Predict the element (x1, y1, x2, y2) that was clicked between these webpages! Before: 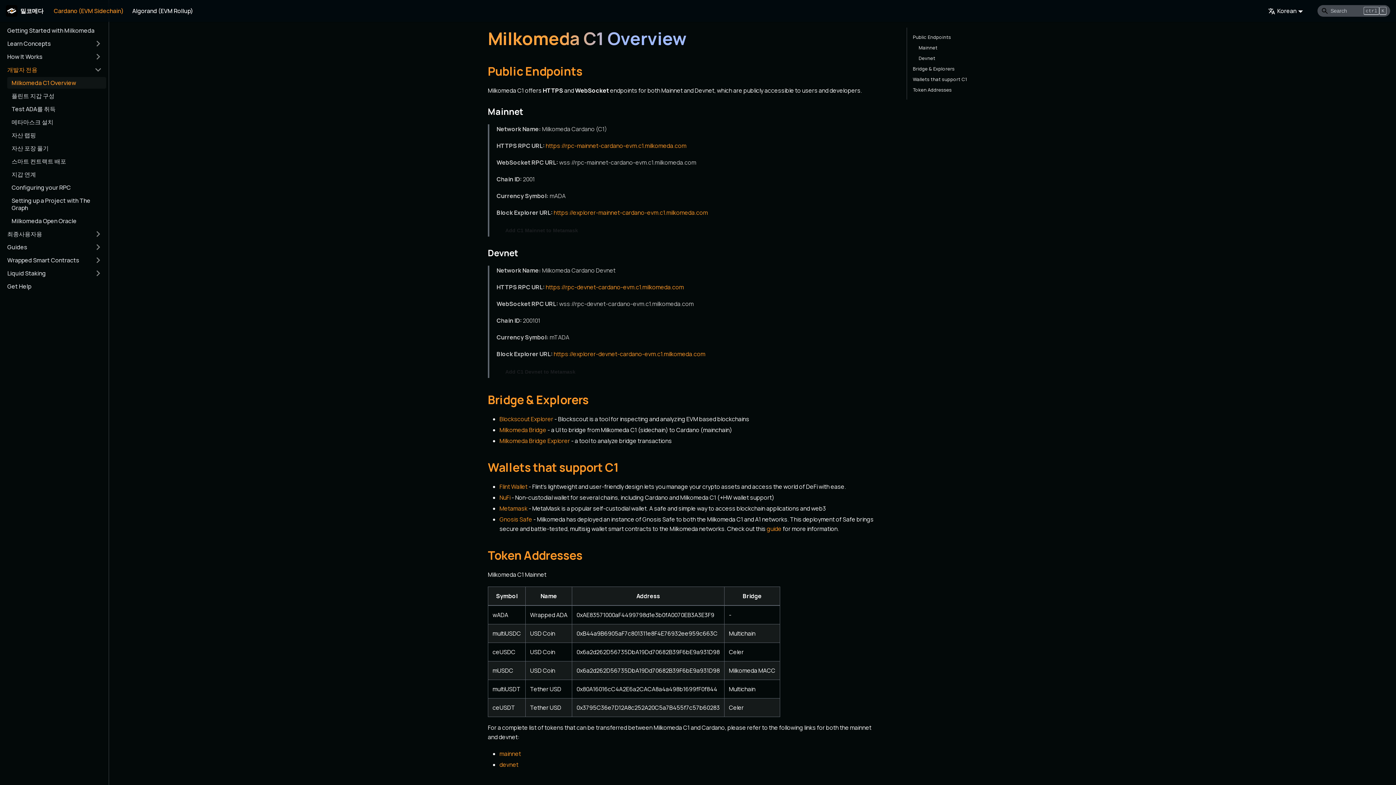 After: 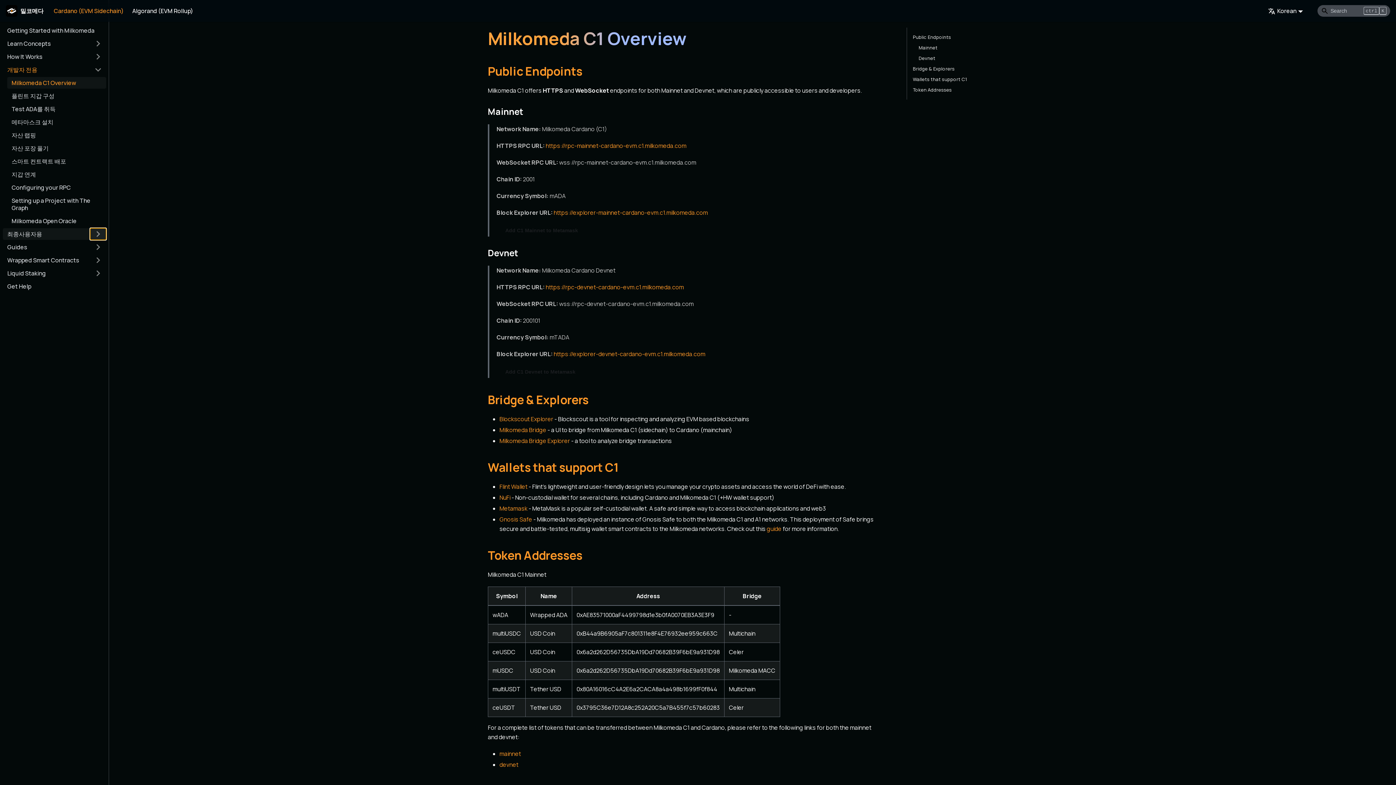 Action: bbox: (90, 228, 106, 240) label: '최종사용자용' 카테고리 사이드바 접기/펼치기